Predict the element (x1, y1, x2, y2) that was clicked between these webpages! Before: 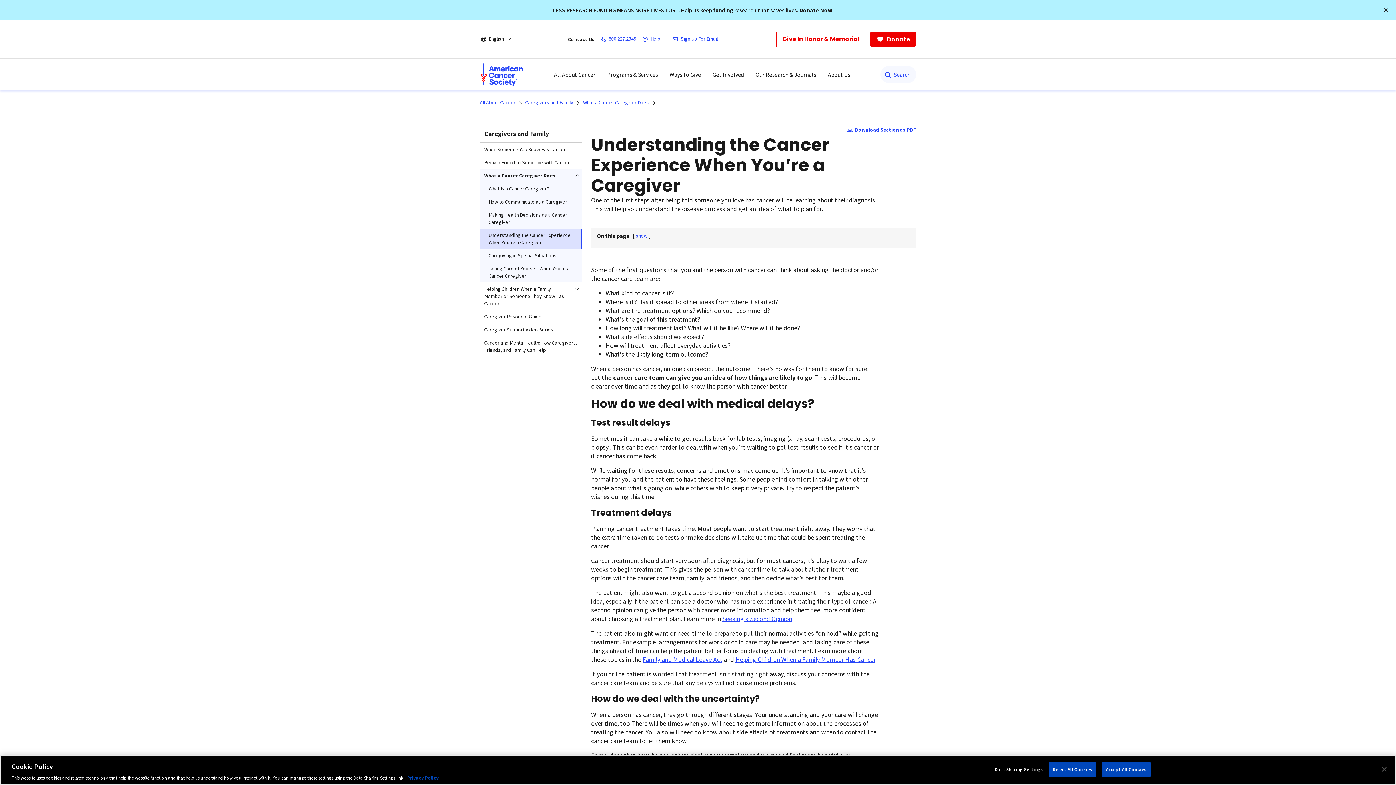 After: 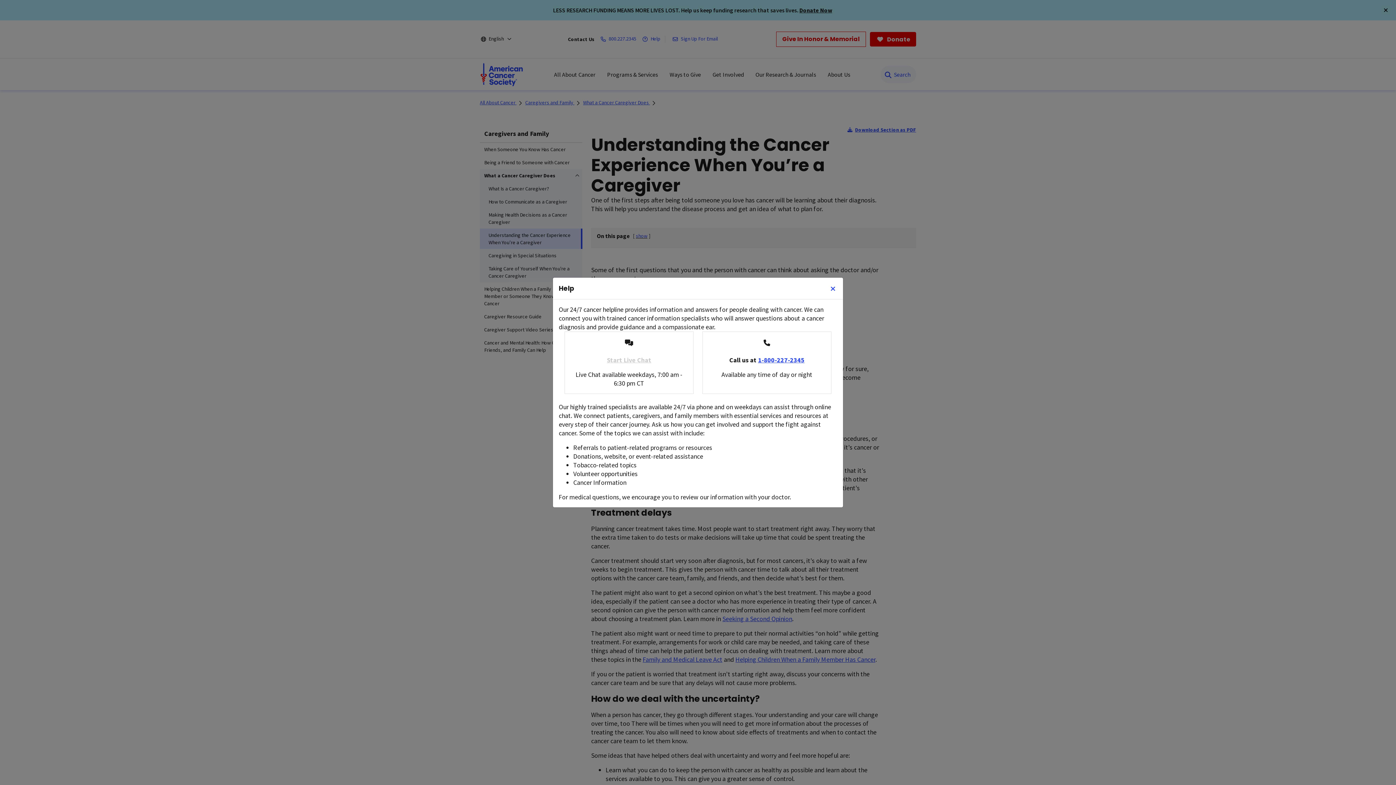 Action: bbox: (640, 34, 664, 43) label: Help